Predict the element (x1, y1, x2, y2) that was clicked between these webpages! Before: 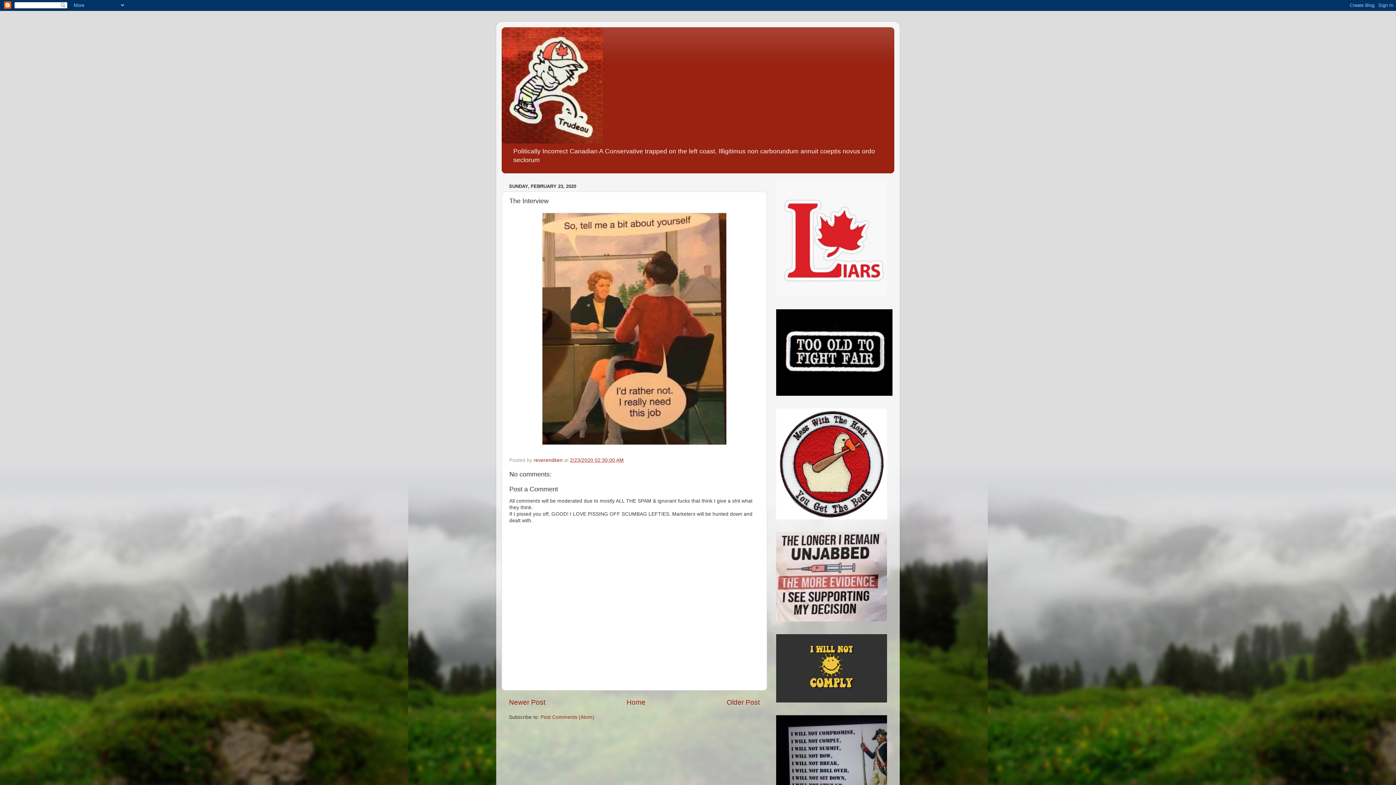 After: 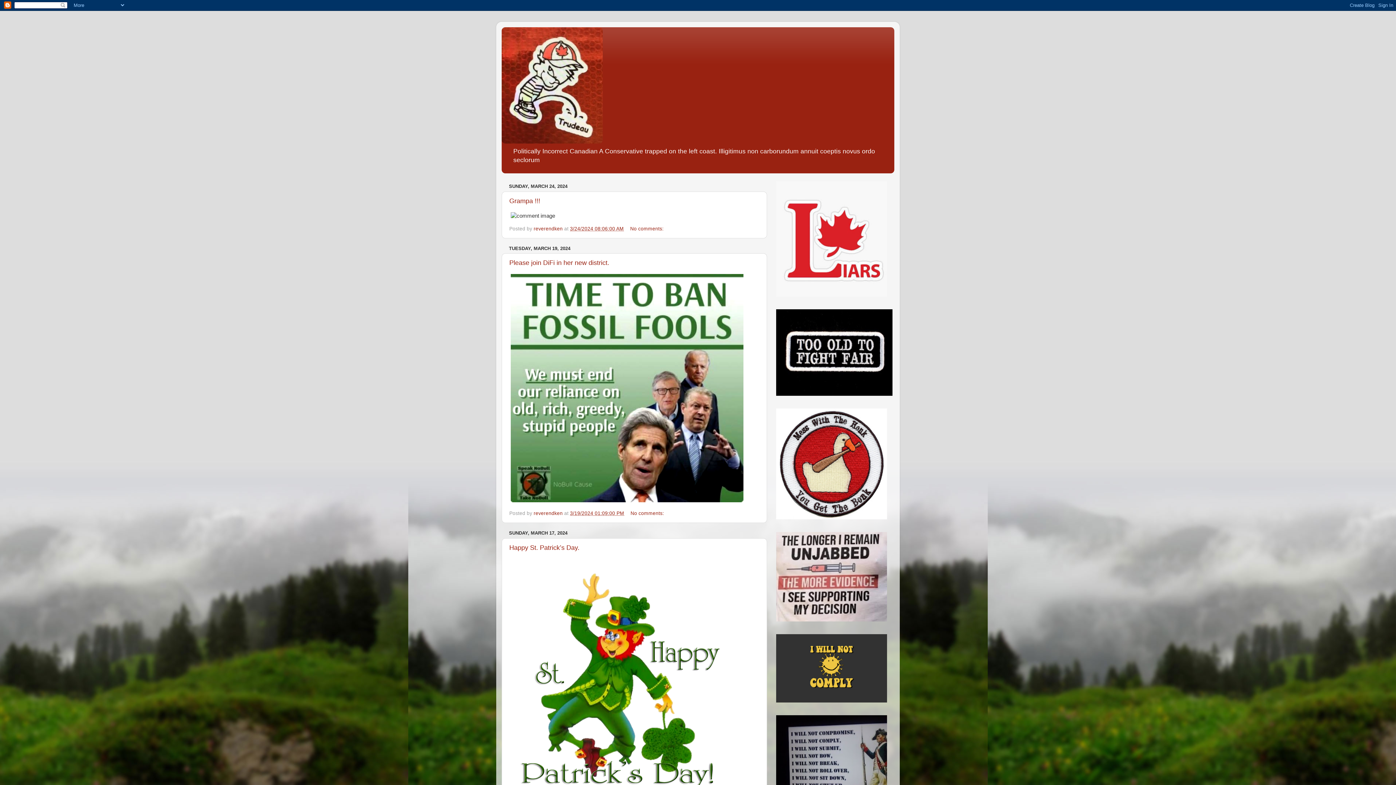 Action: bbox: (626, 699, 645, 706) label: Home